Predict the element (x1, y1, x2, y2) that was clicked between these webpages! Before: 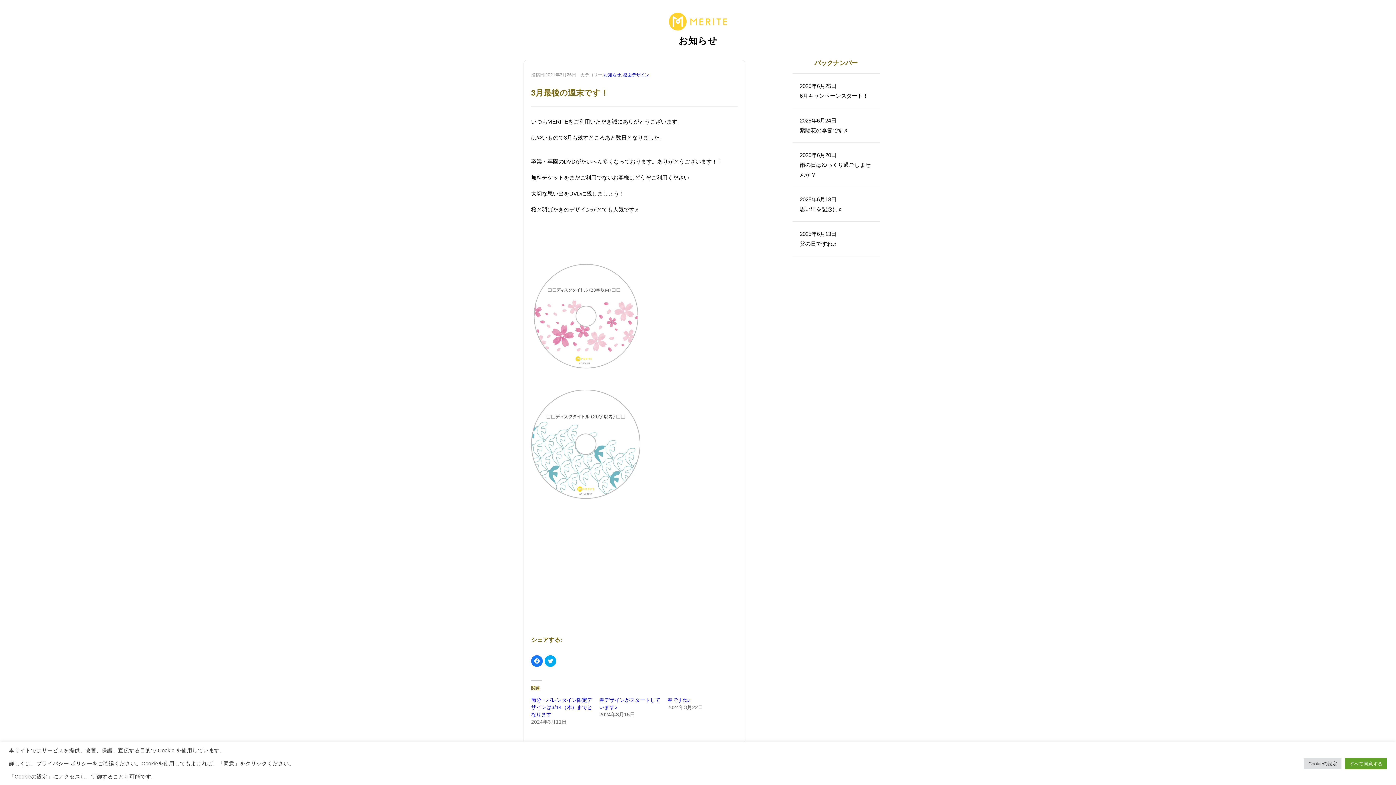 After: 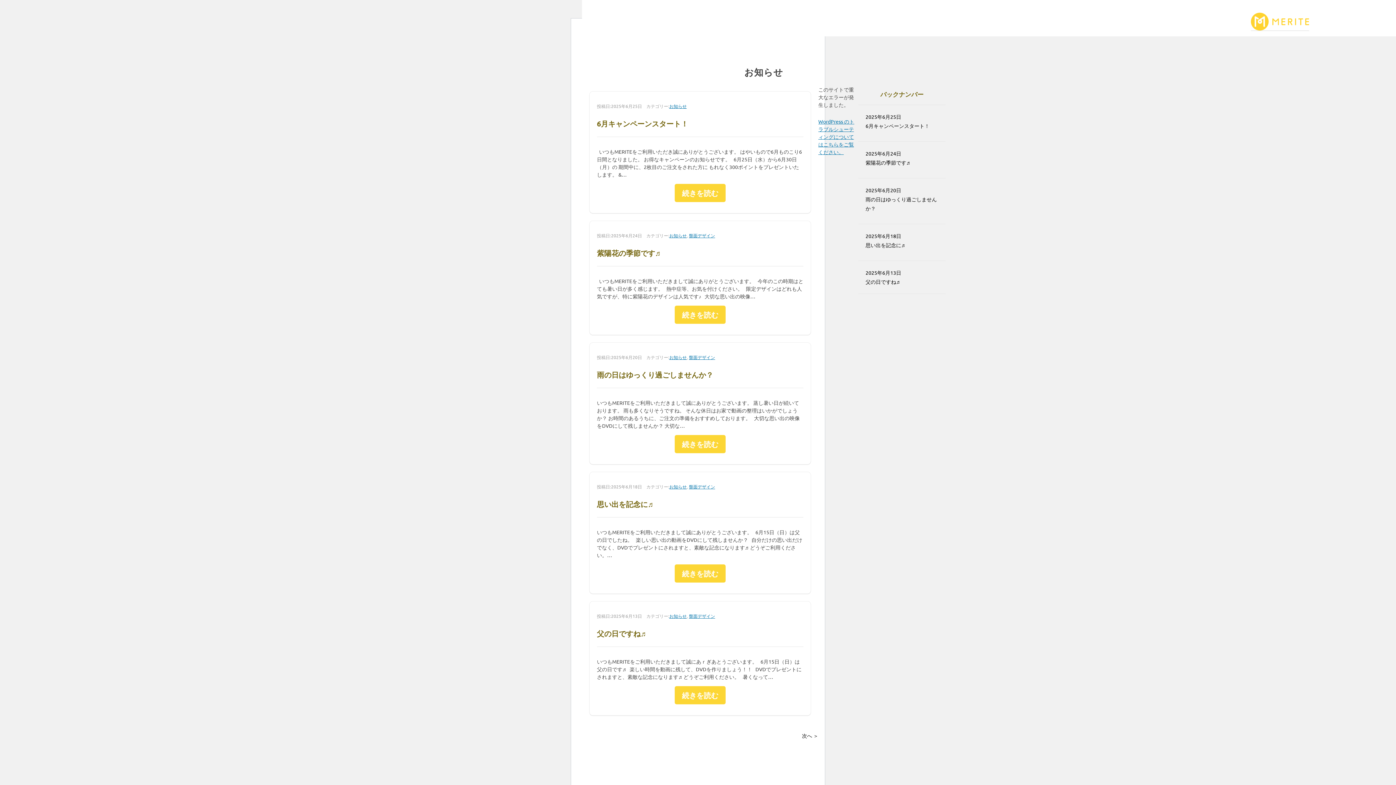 Action: bbox: (603, 72, 621, 77) label: お知らせ